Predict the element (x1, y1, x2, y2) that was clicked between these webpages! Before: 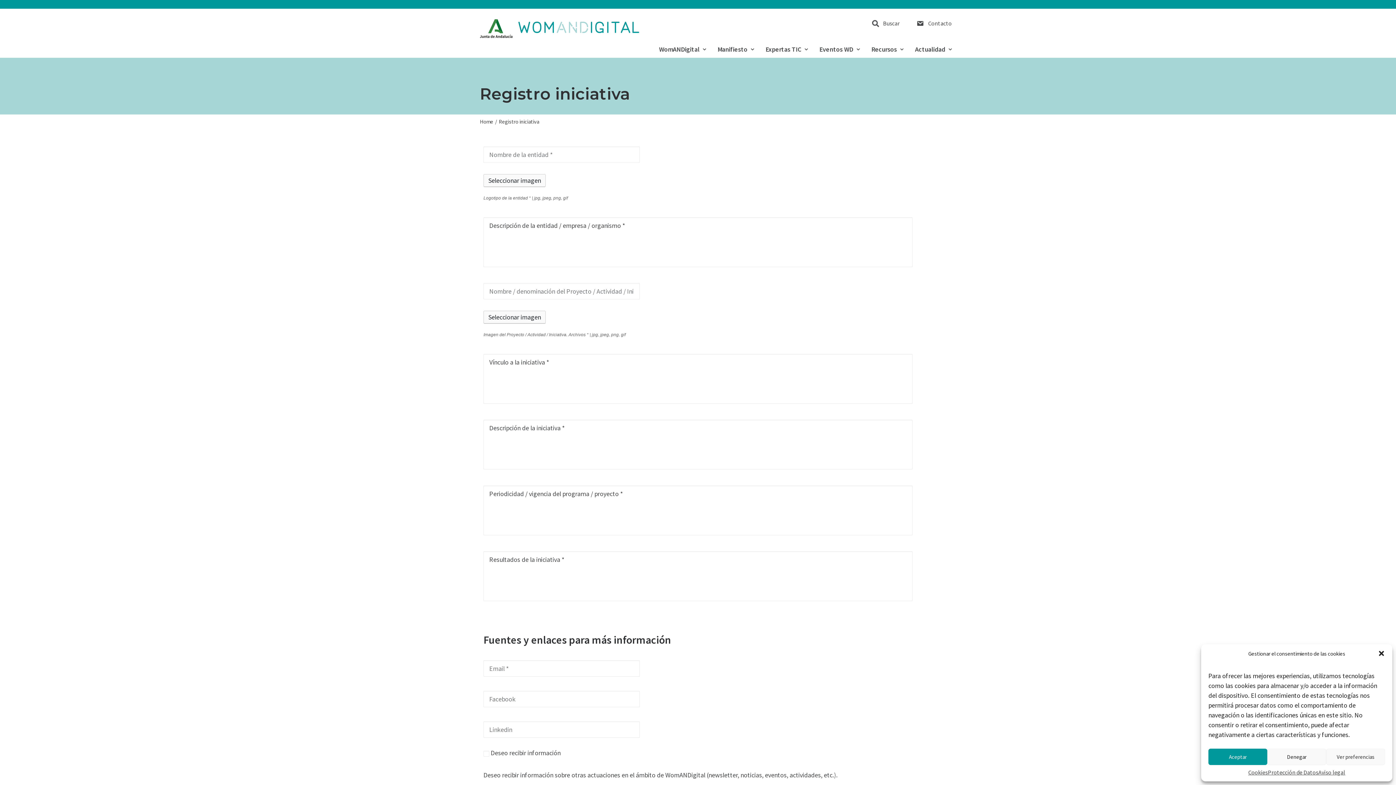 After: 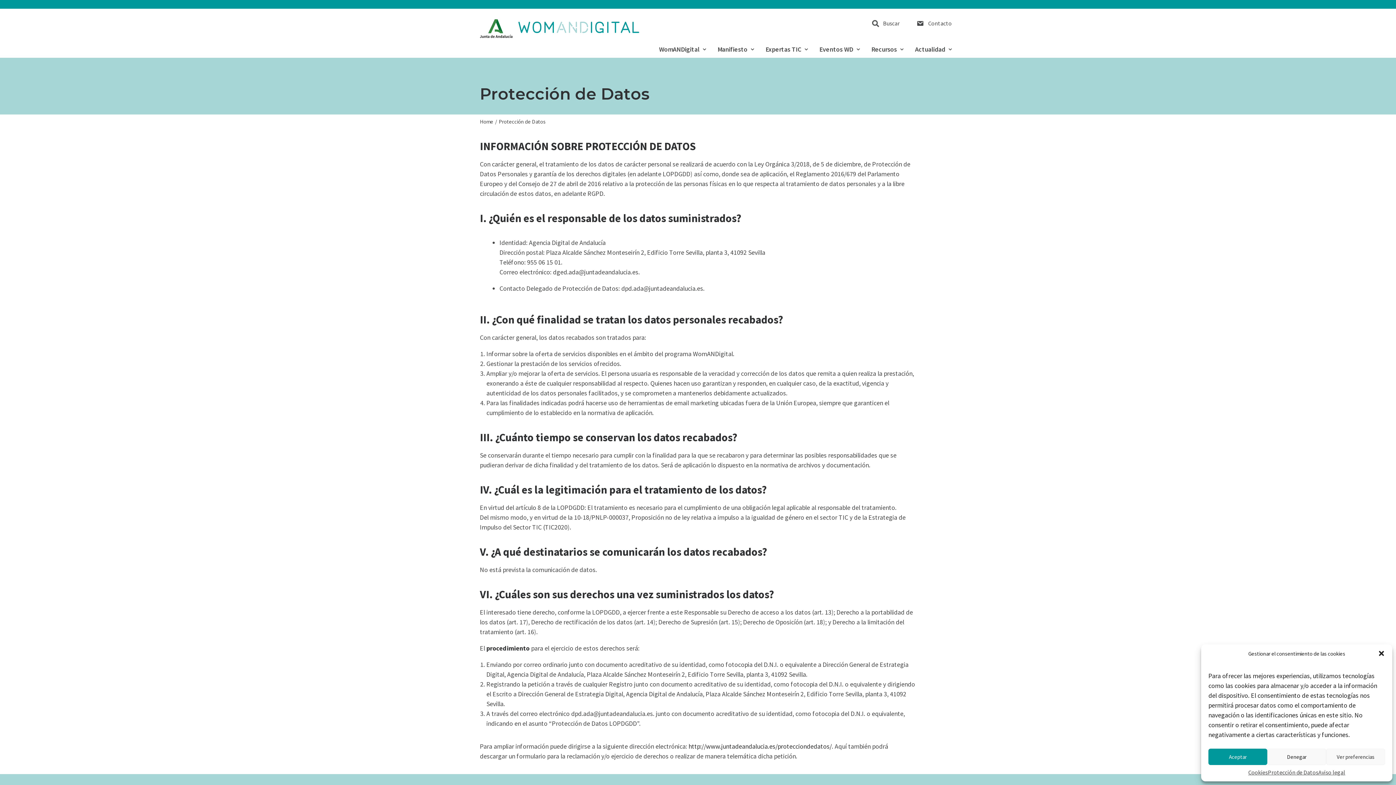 Action: bbox: (1268, 769, 1318, 776) label: Protección de Datos